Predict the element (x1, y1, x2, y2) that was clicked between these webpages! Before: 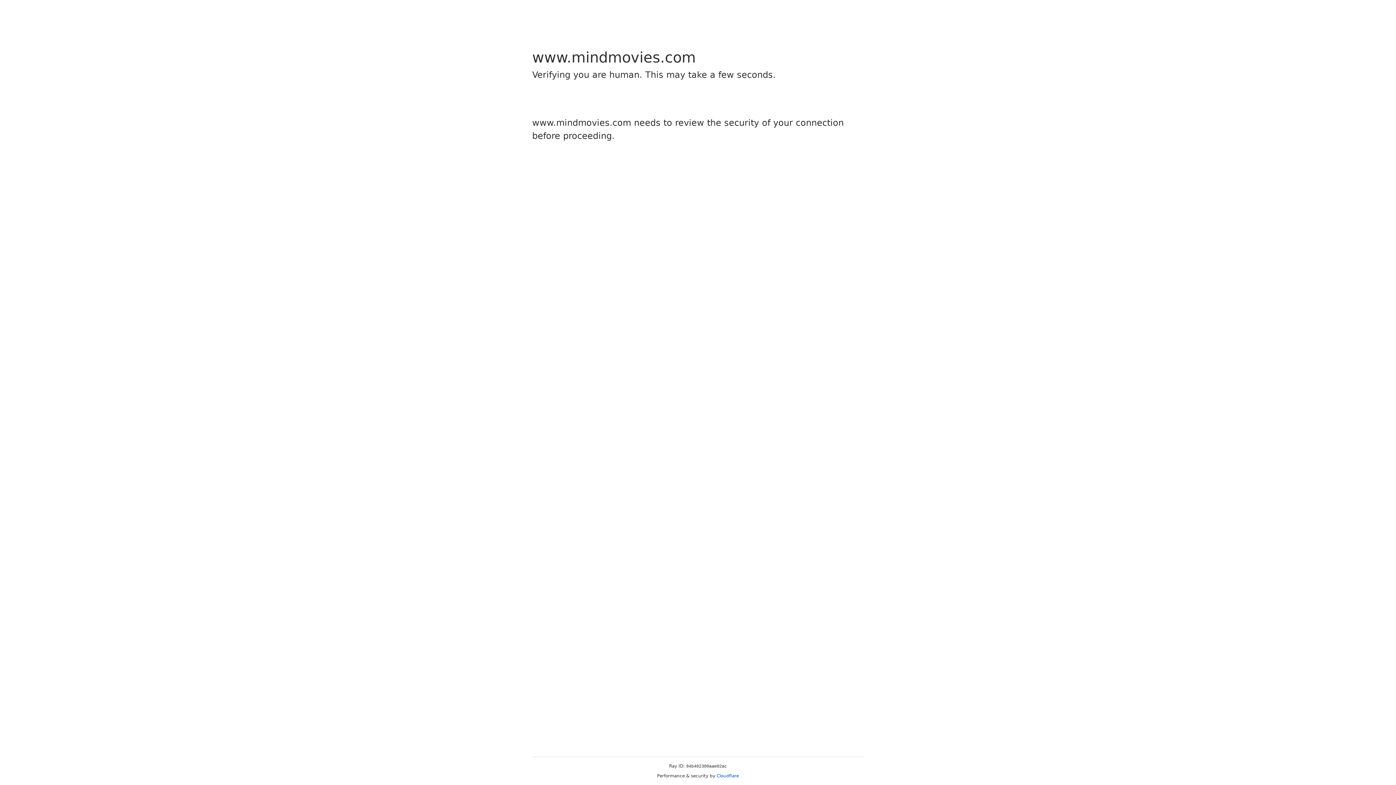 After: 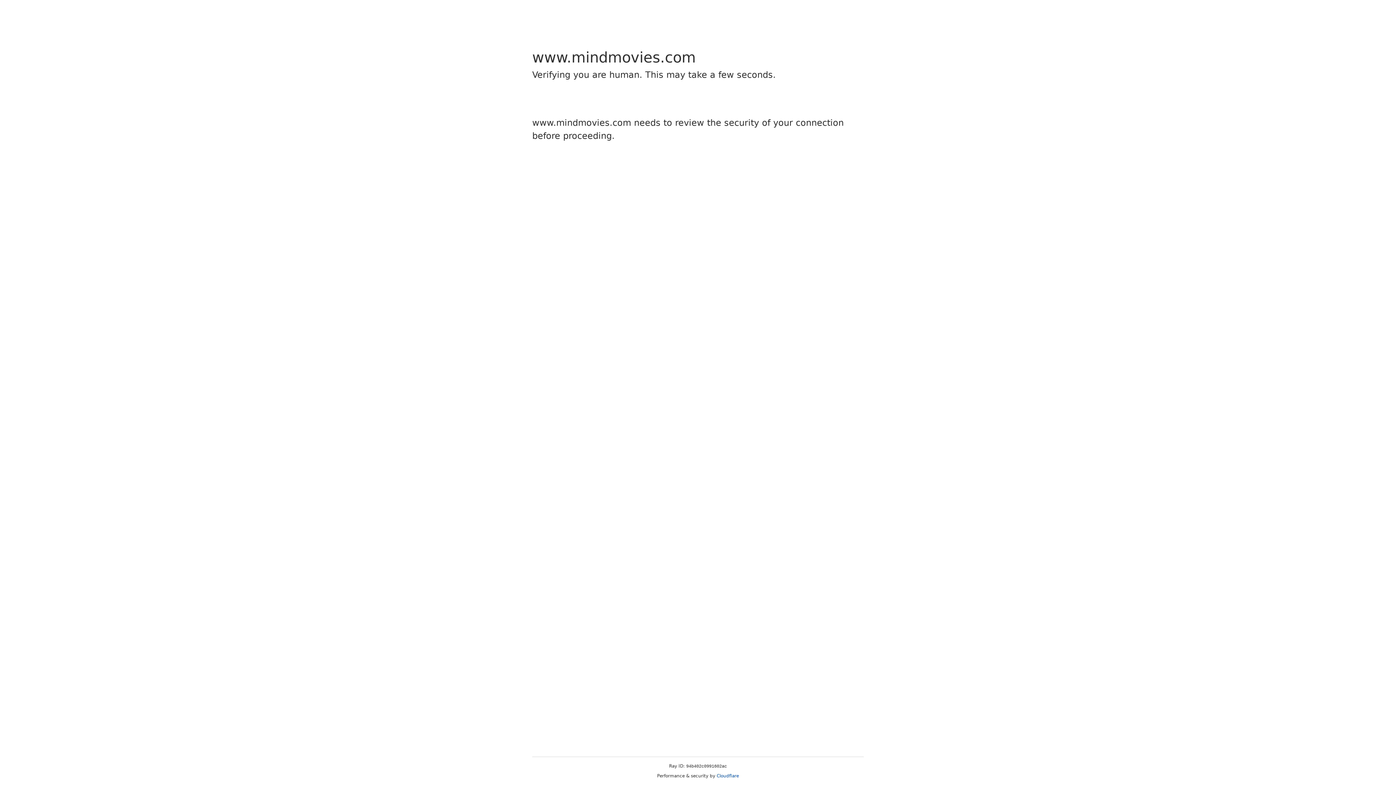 Action: label: Cloudflare bbox: (716, 773, 739, 778)